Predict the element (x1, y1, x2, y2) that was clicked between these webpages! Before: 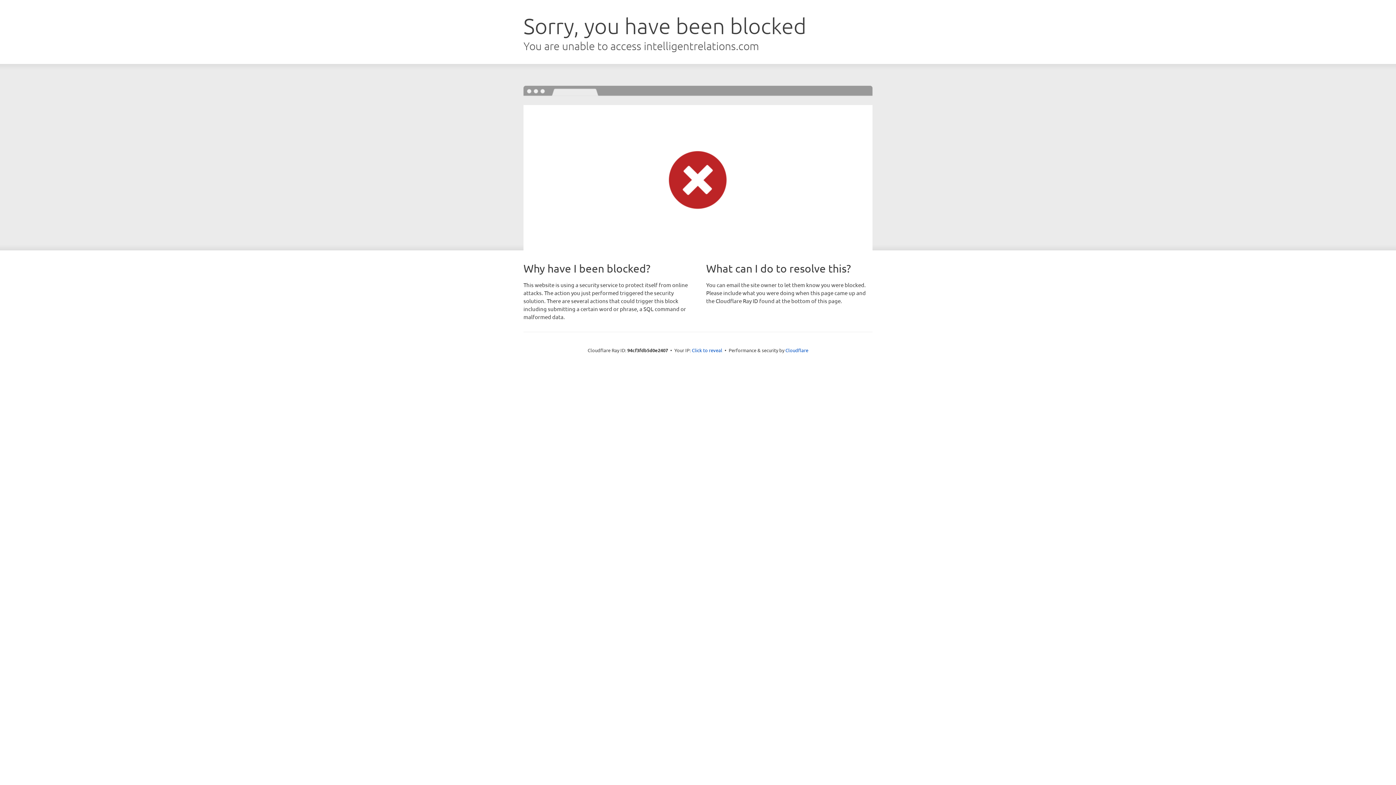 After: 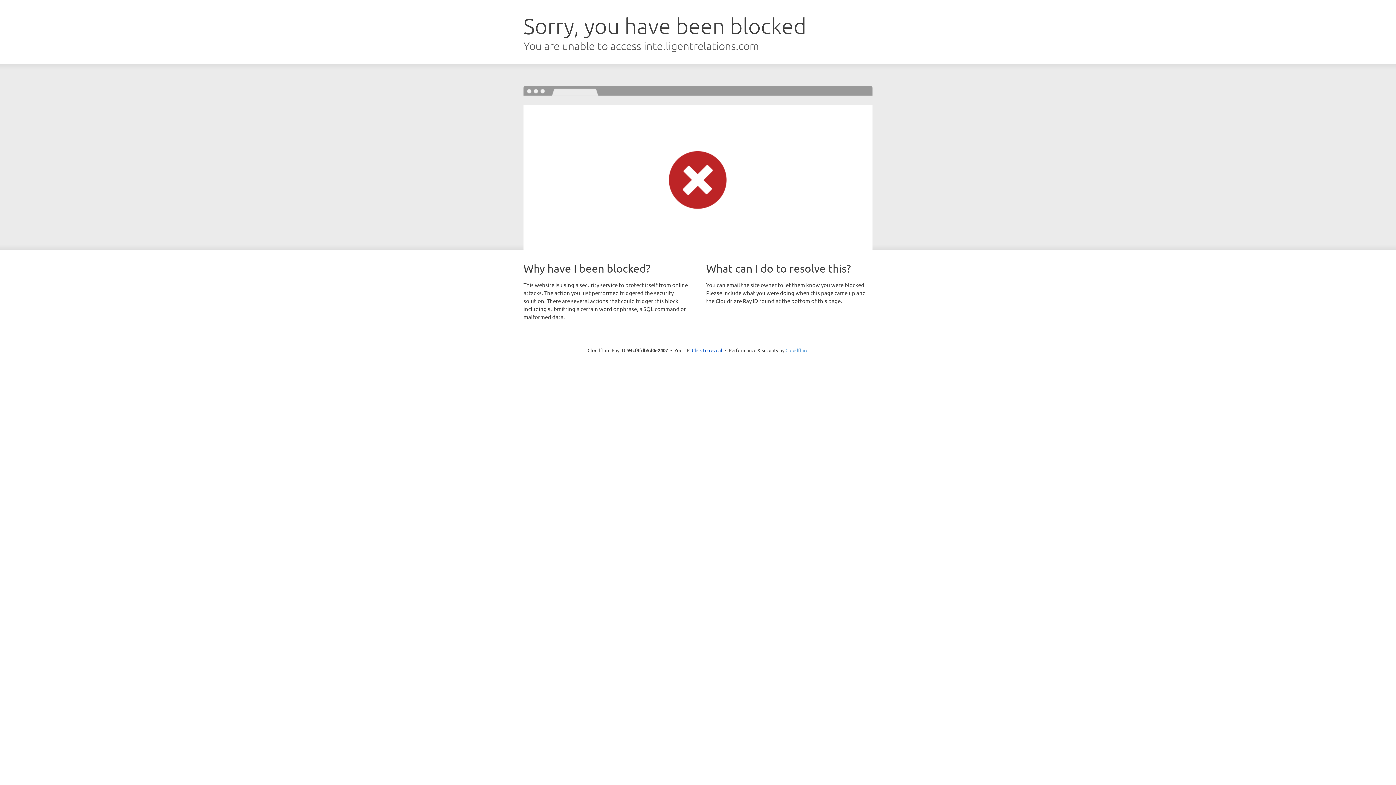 Action: bbox: (785, 347, 808, 353) label: Cloudflare